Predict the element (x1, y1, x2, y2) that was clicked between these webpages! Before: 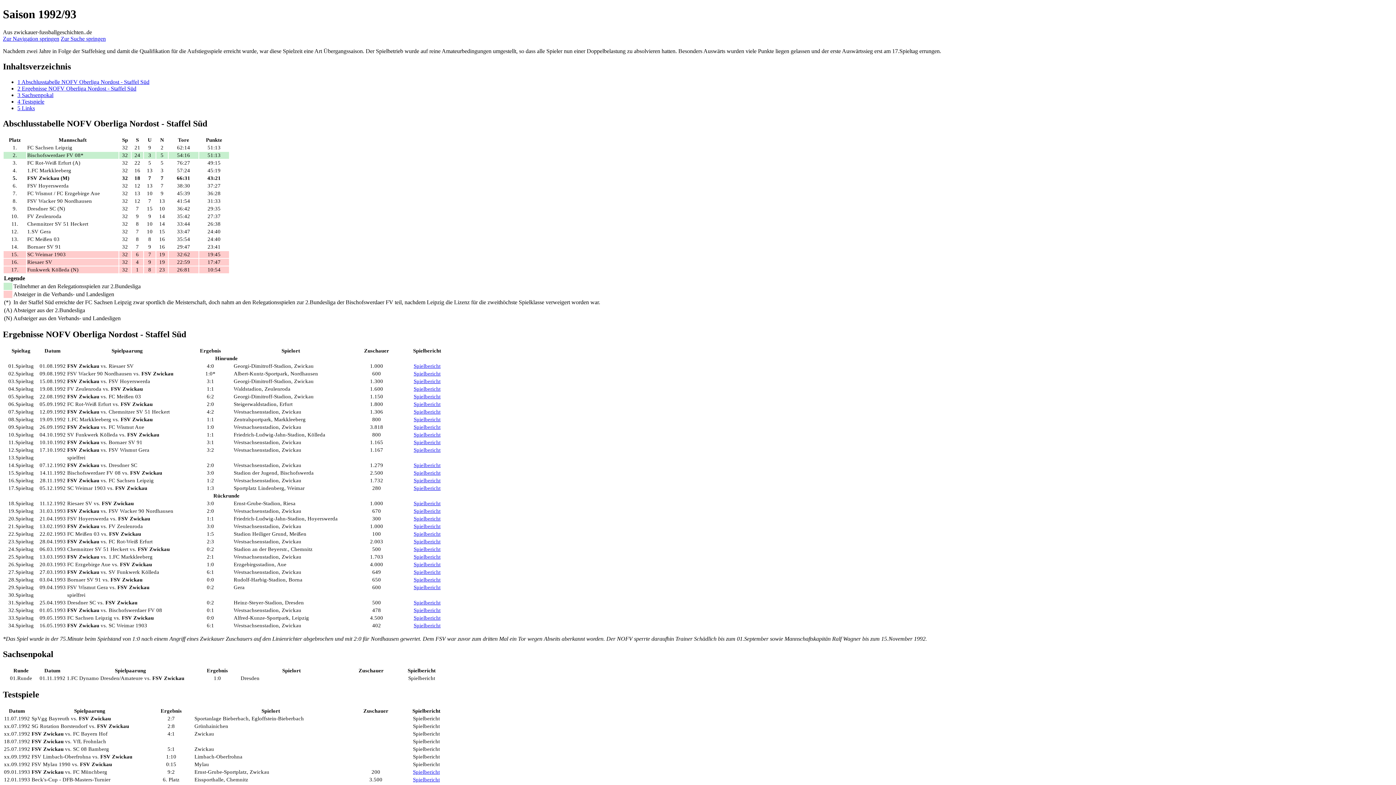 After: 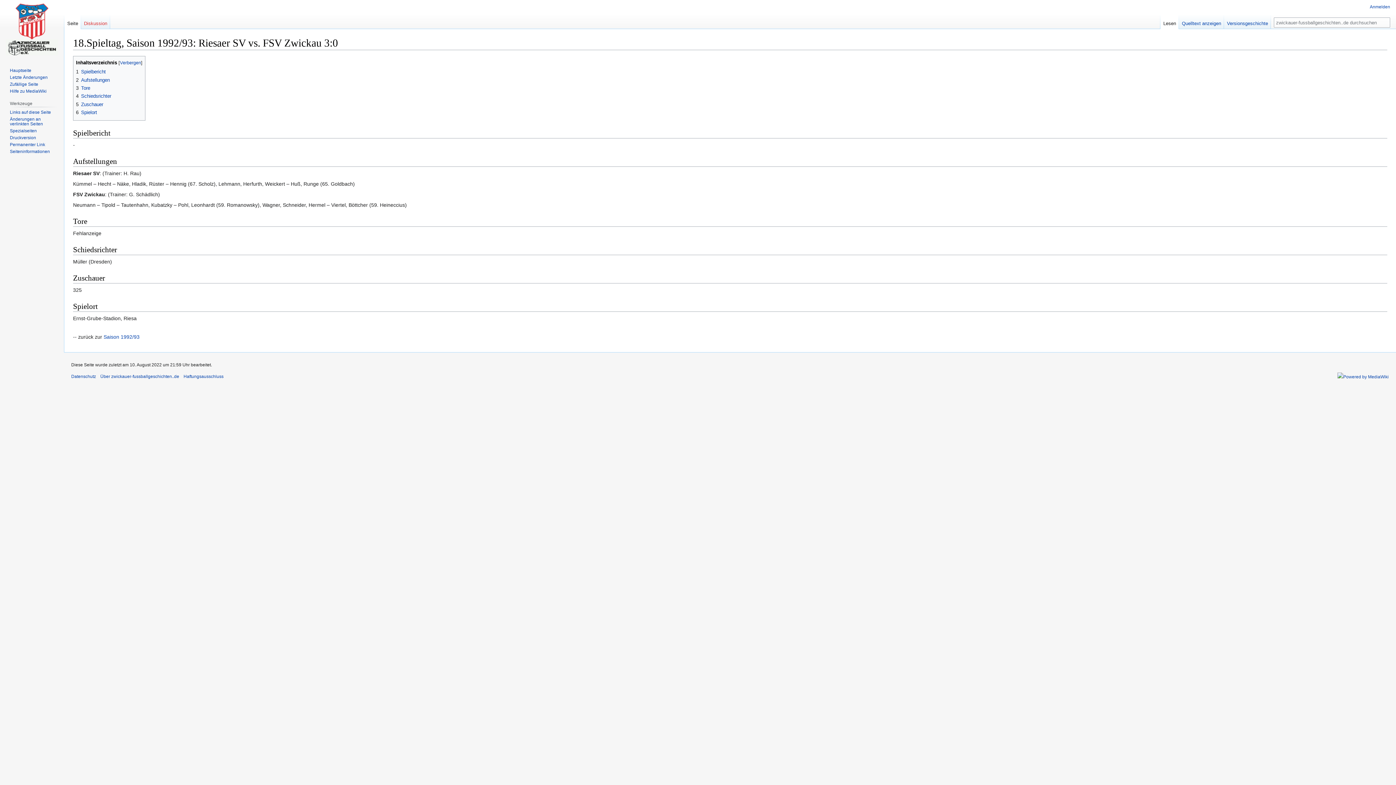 Action: label: Spielbericht bbox: (413, 500, 440, 506)